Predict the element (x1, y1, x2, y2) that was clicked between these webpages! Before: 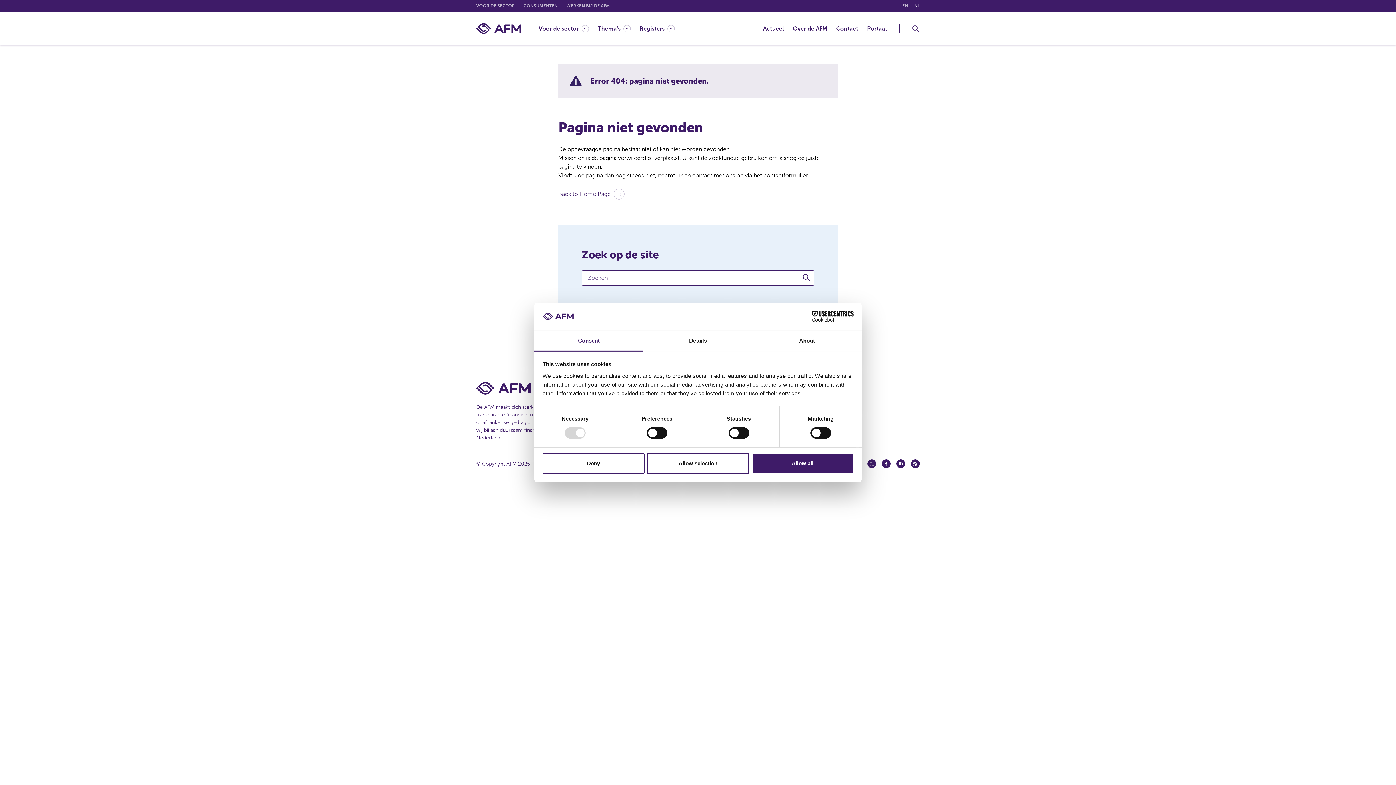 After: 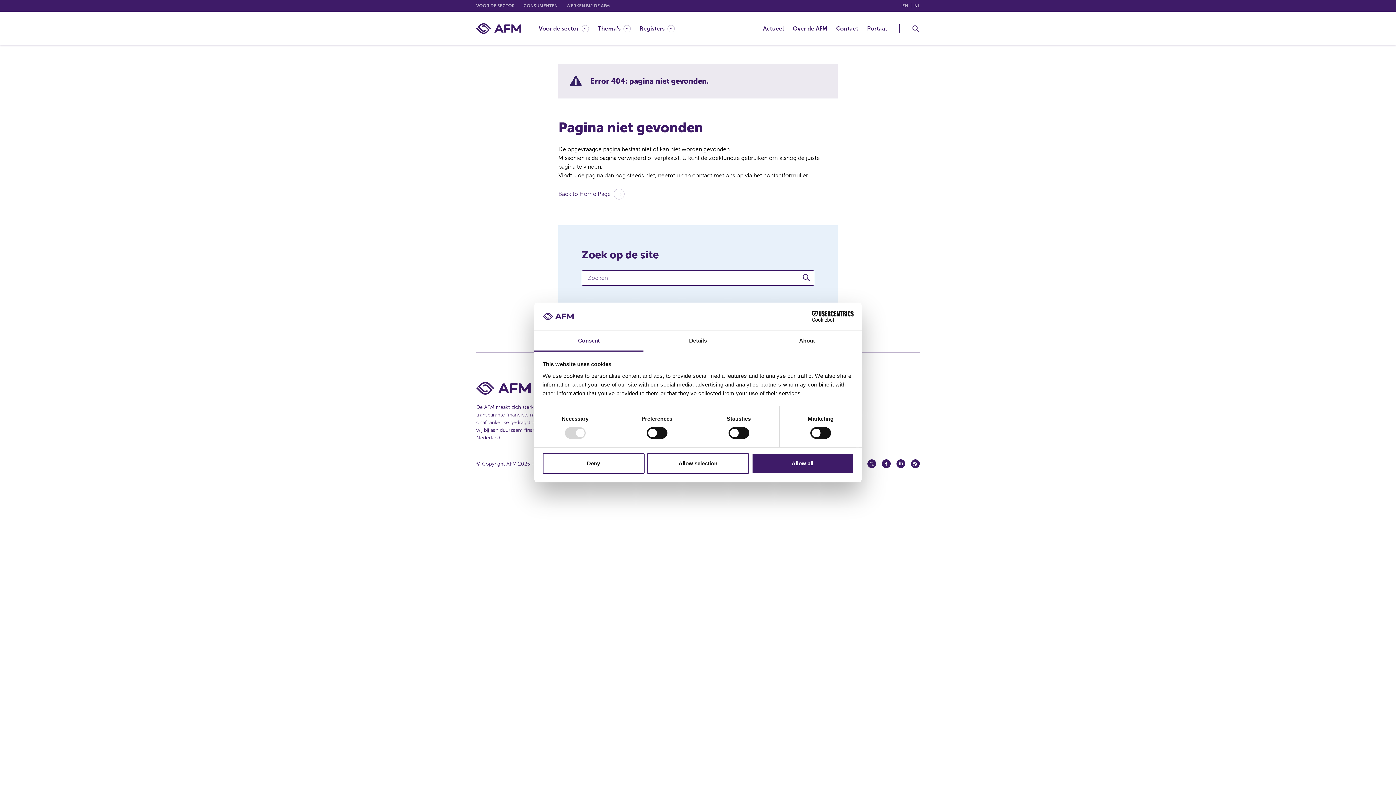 Action: label: Facebook (opent in een nieuw venster) bbox: (882, 459, 890, 468)